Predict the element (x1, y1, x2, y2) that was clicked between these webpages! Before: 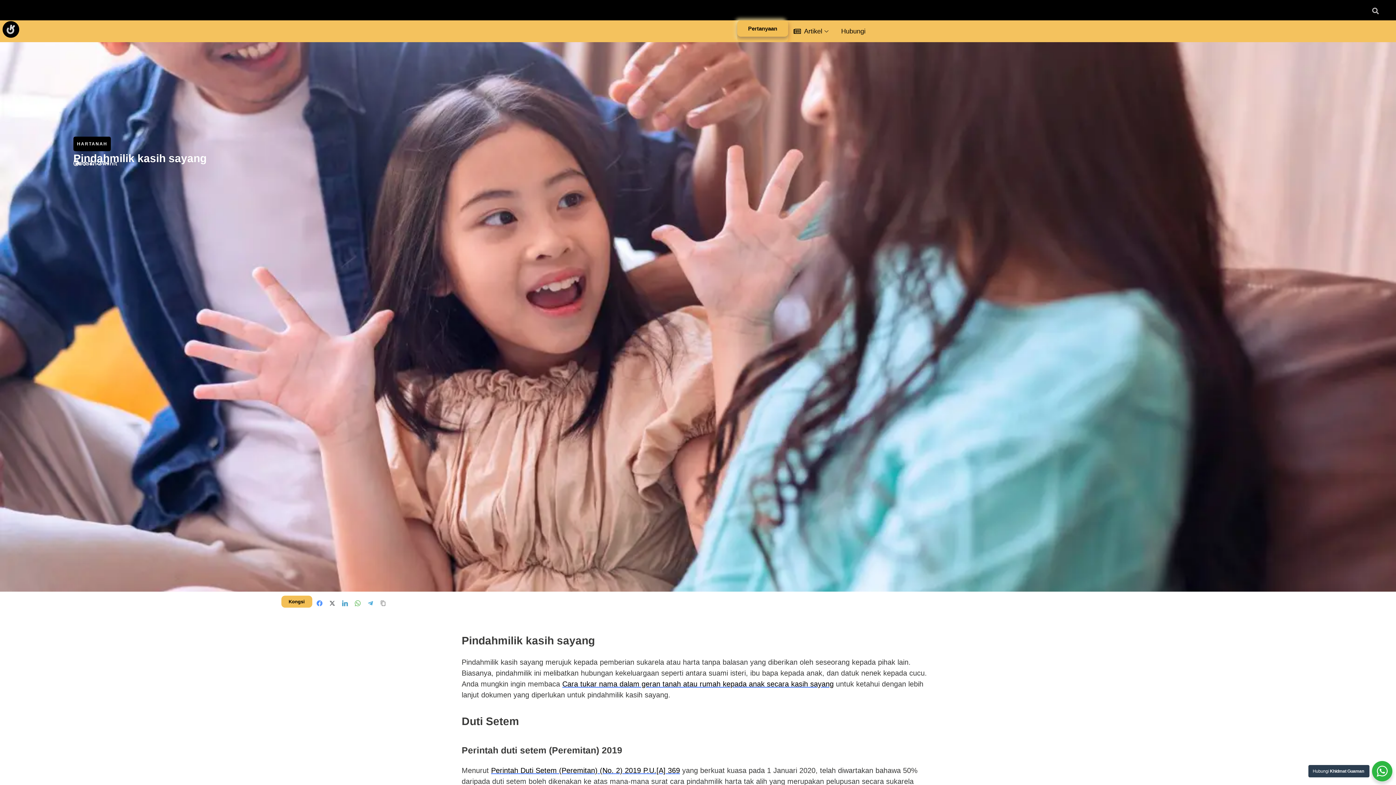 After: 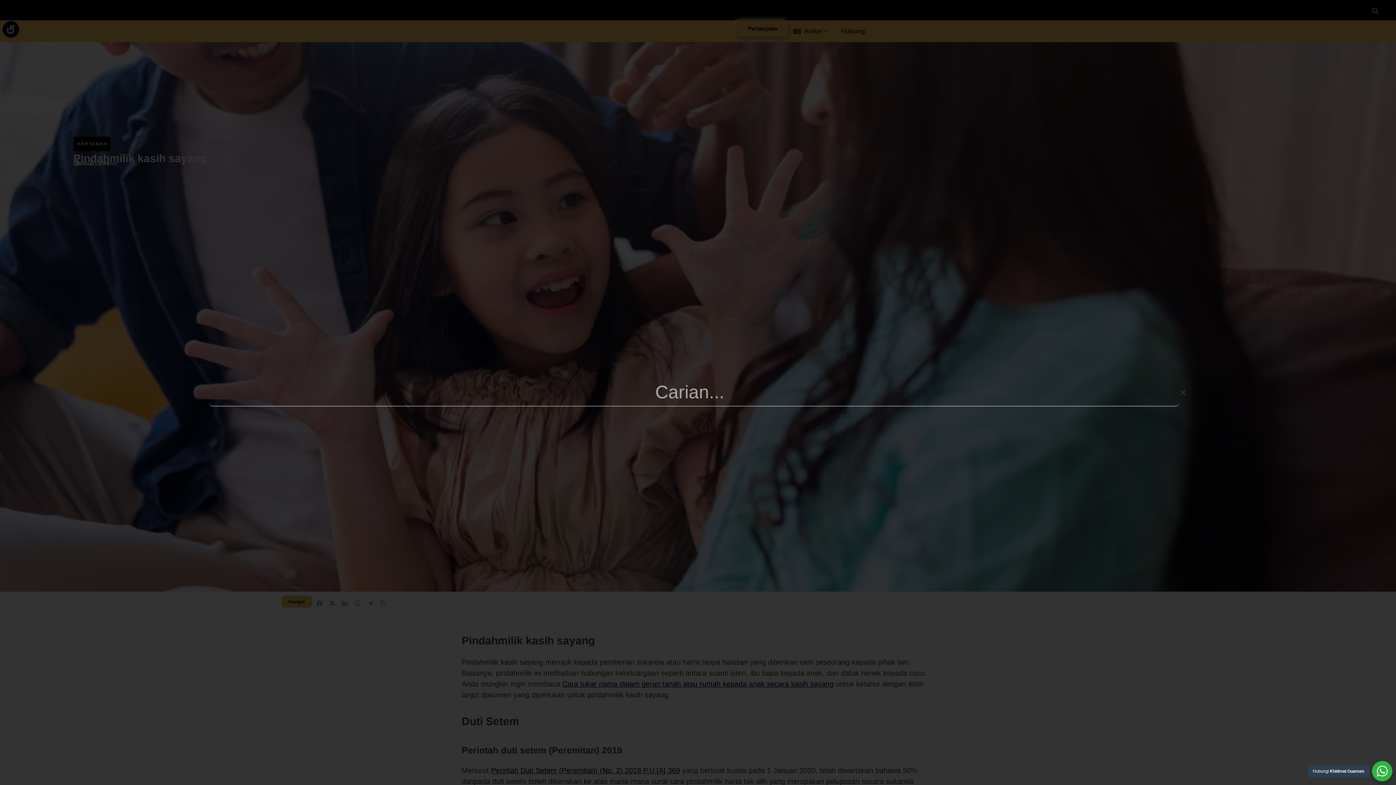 Action: bbox: (1369, 4, 1381, 16) label: Search